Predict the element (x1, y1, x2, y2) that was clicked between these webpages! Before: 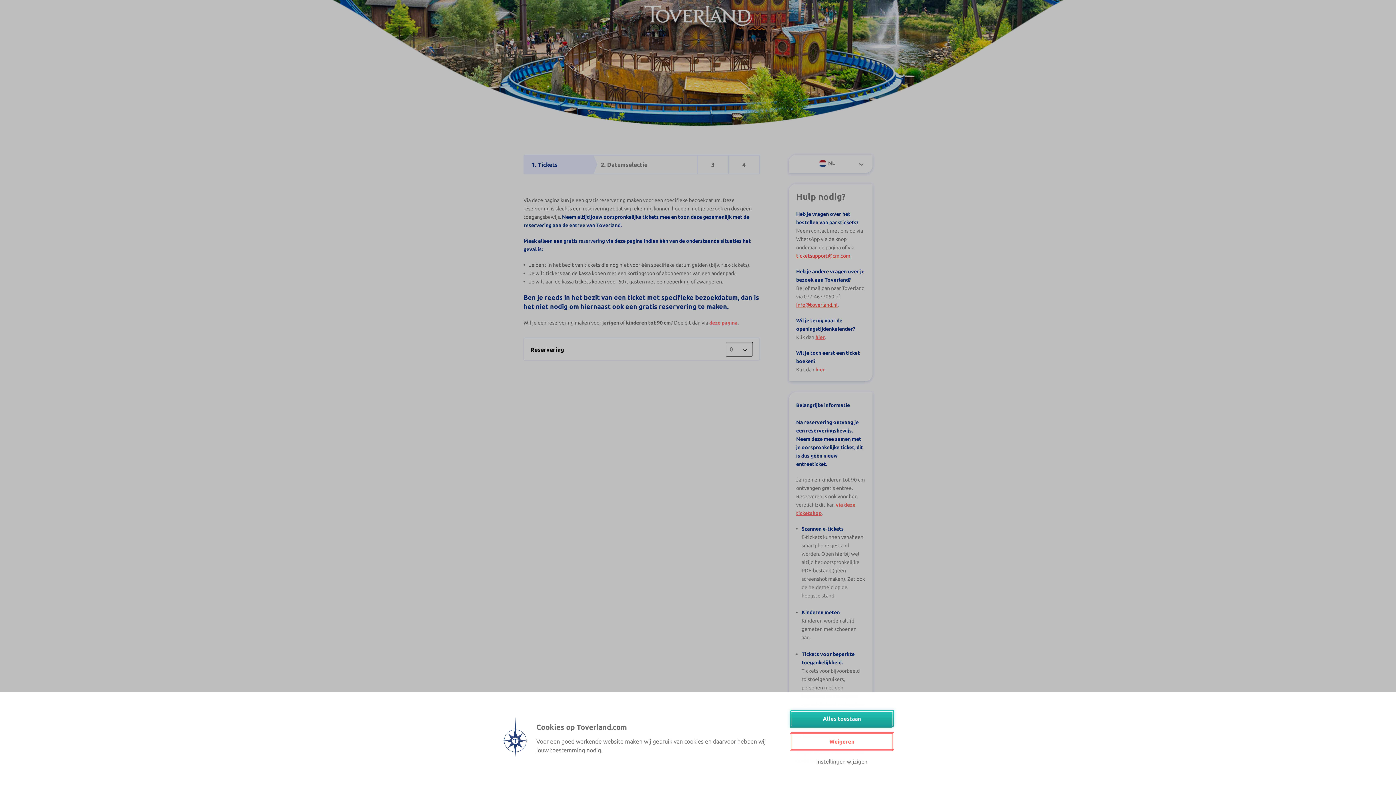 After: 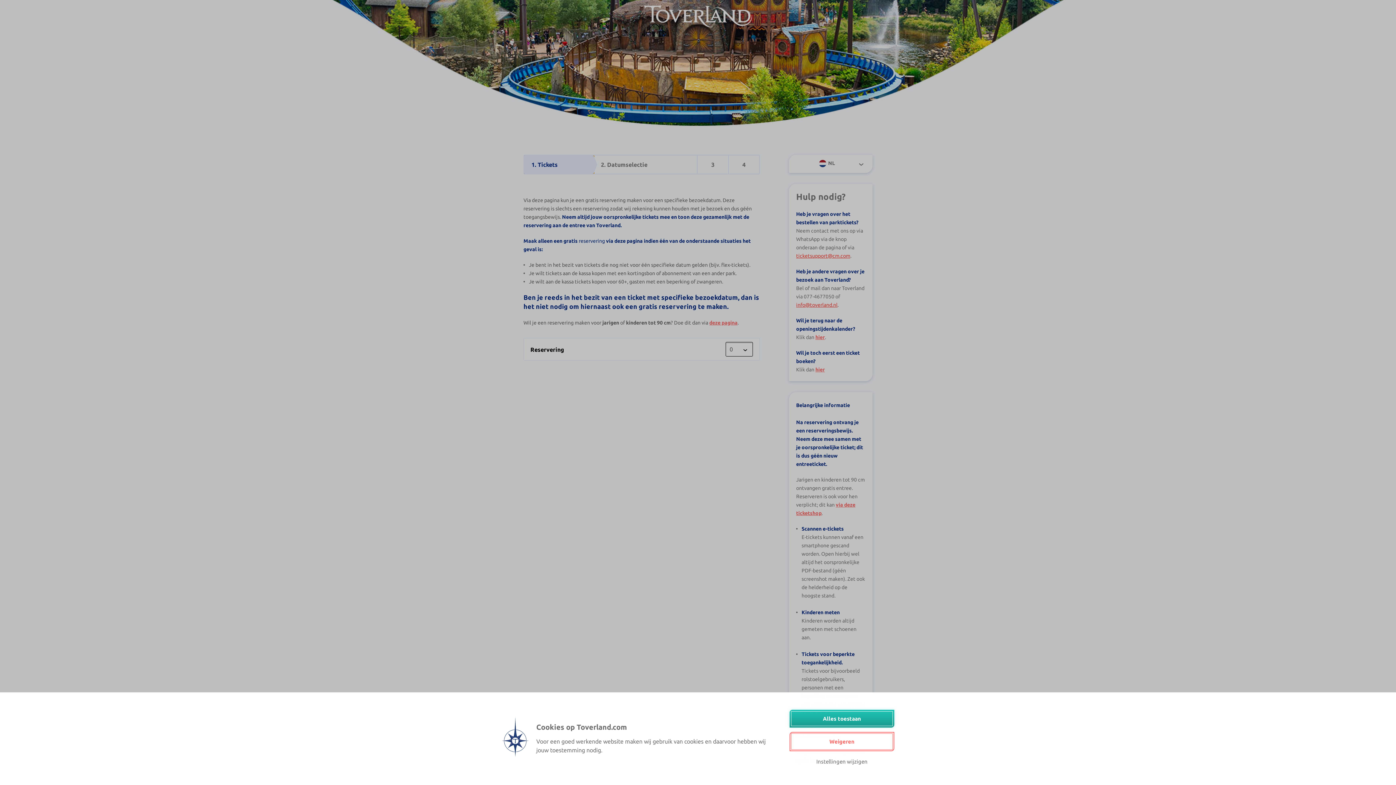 Action: label: 1. Tickets bbox: (524, 155, 593, 173)